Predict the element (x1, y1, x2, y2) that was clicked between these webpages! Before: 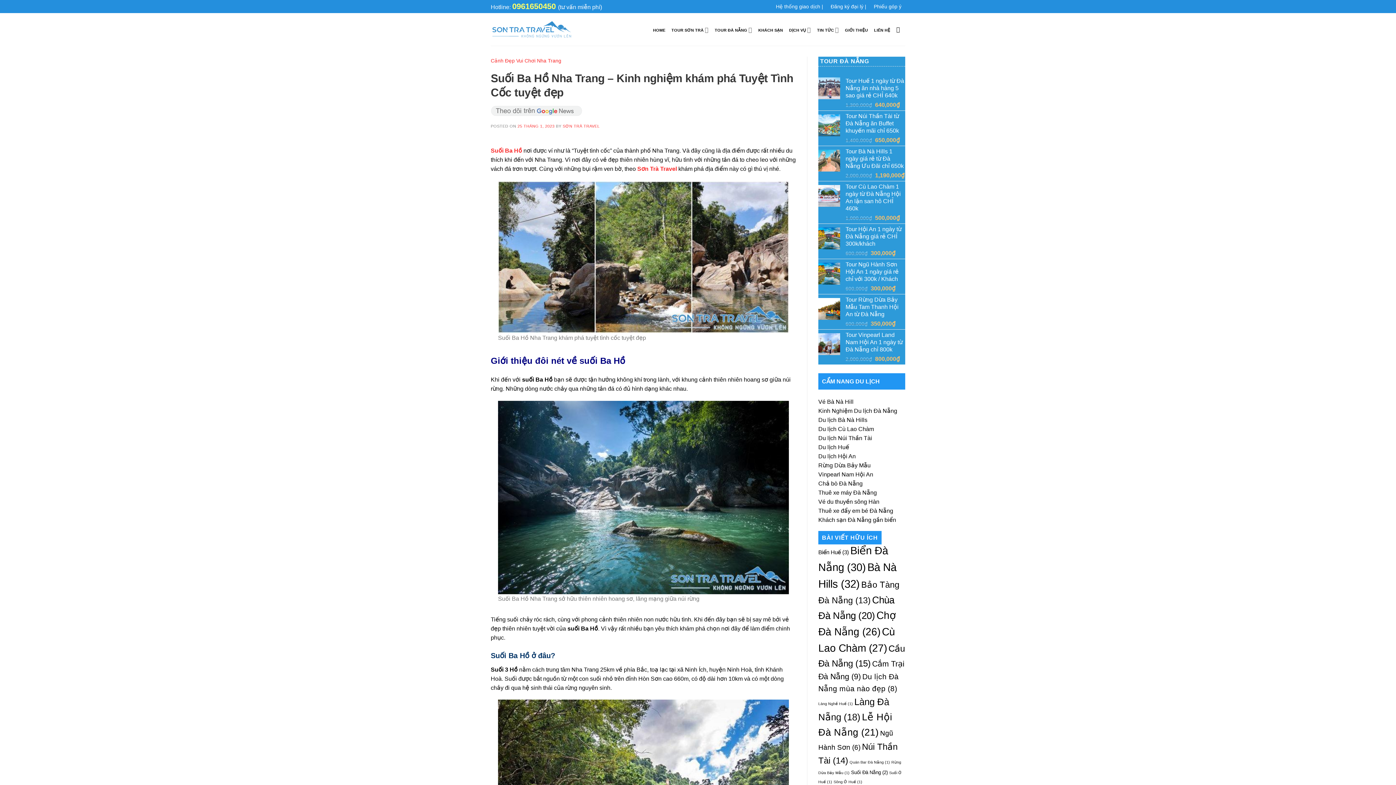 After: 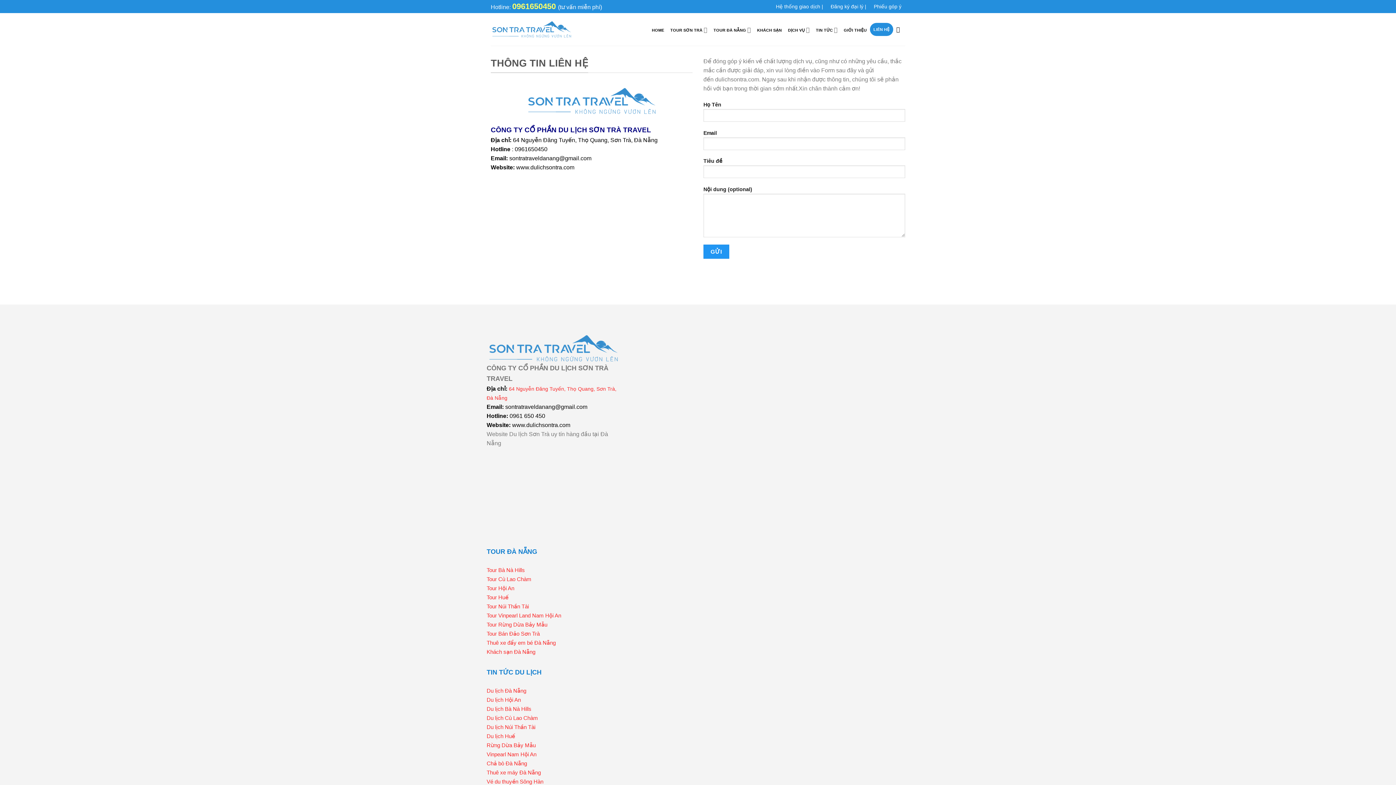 Action: label: LIÊN HỆ bbox: (871, 27, 893, 32)